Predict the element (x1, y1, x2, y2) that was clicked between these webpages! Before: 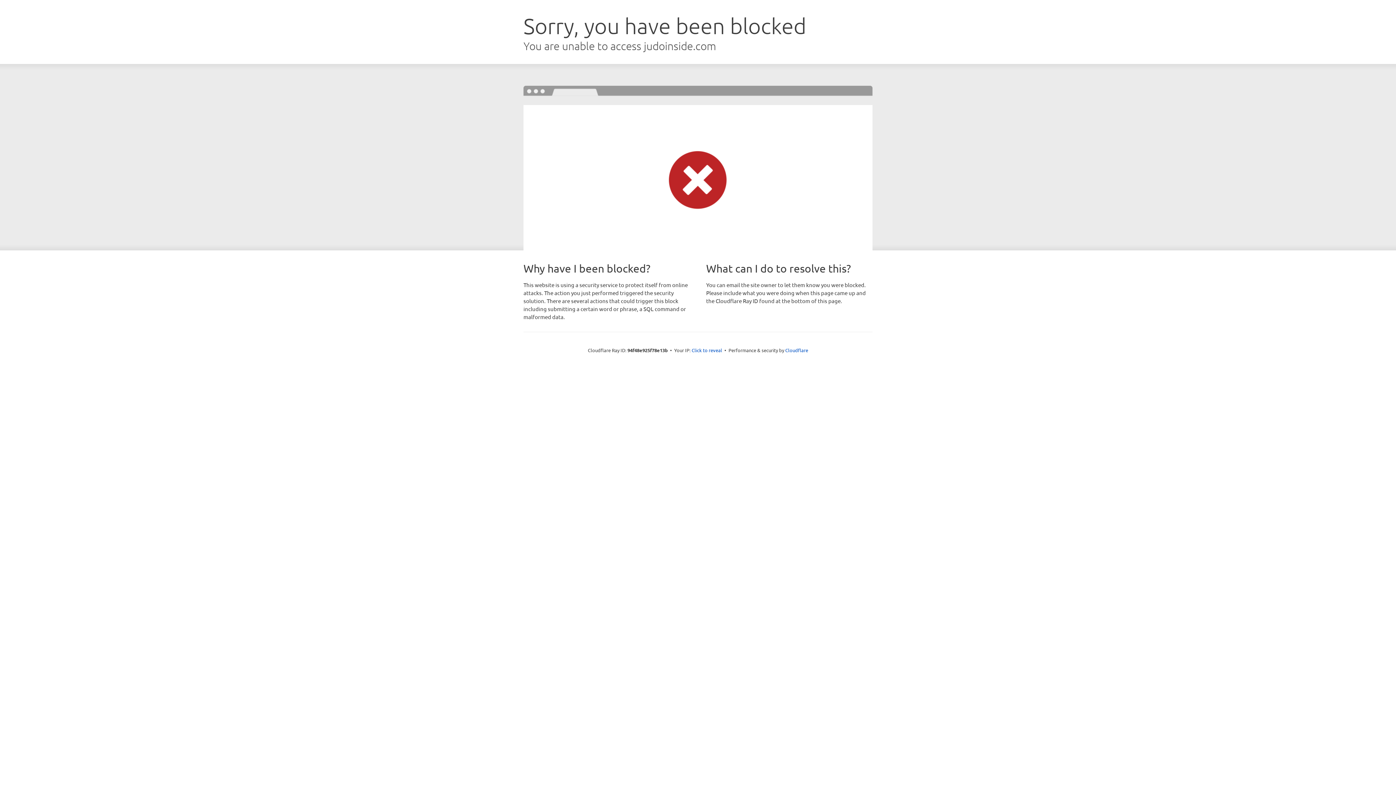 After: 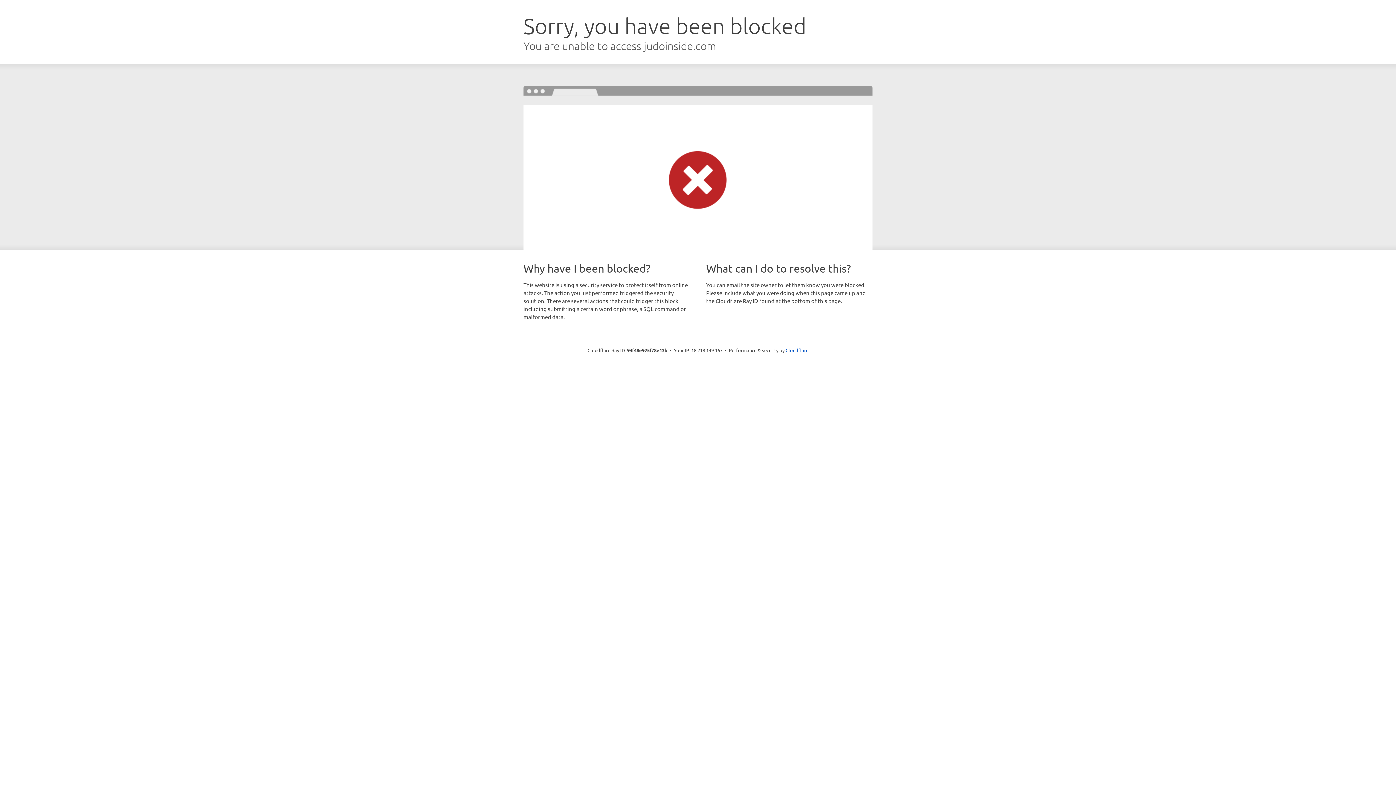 Action: bbox: (691, 346, 722, 353) label: Click to reveal